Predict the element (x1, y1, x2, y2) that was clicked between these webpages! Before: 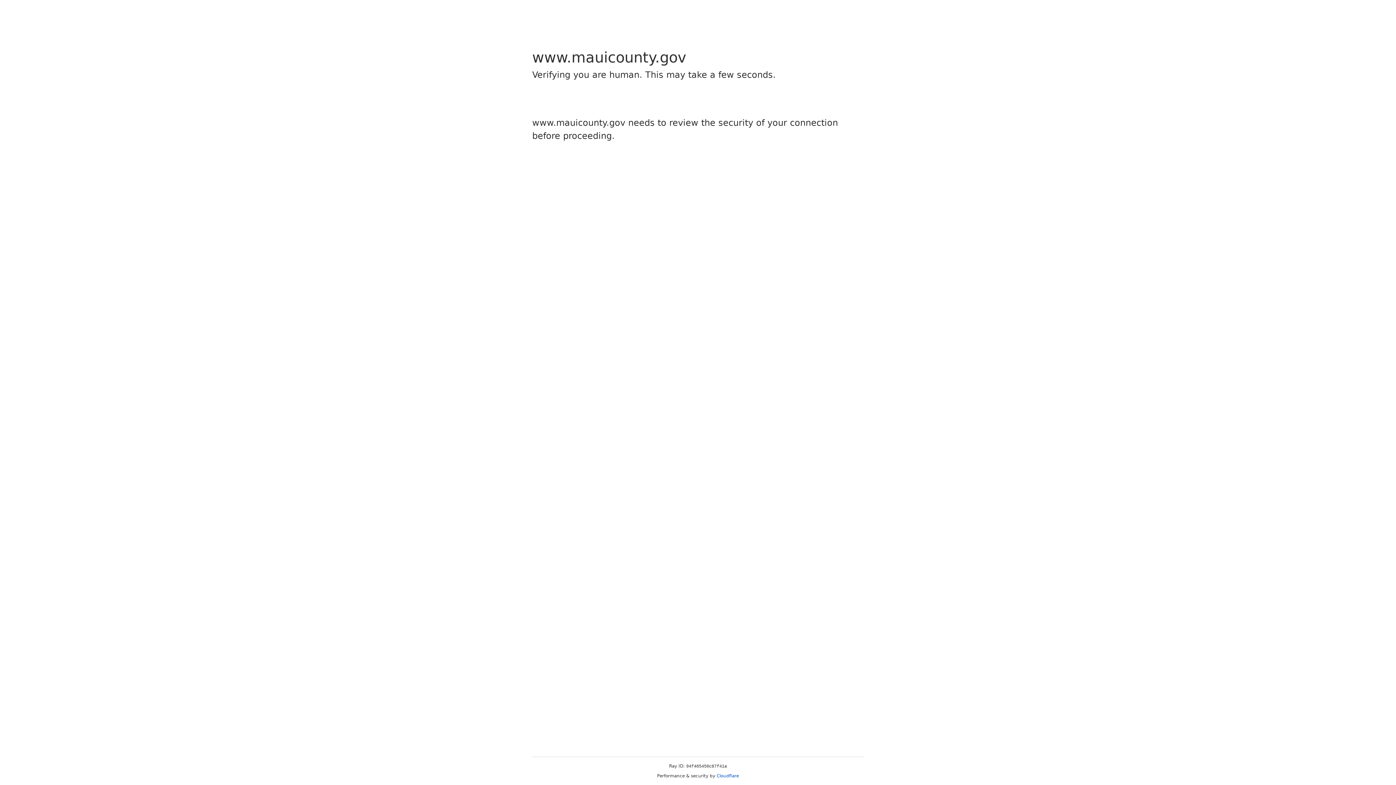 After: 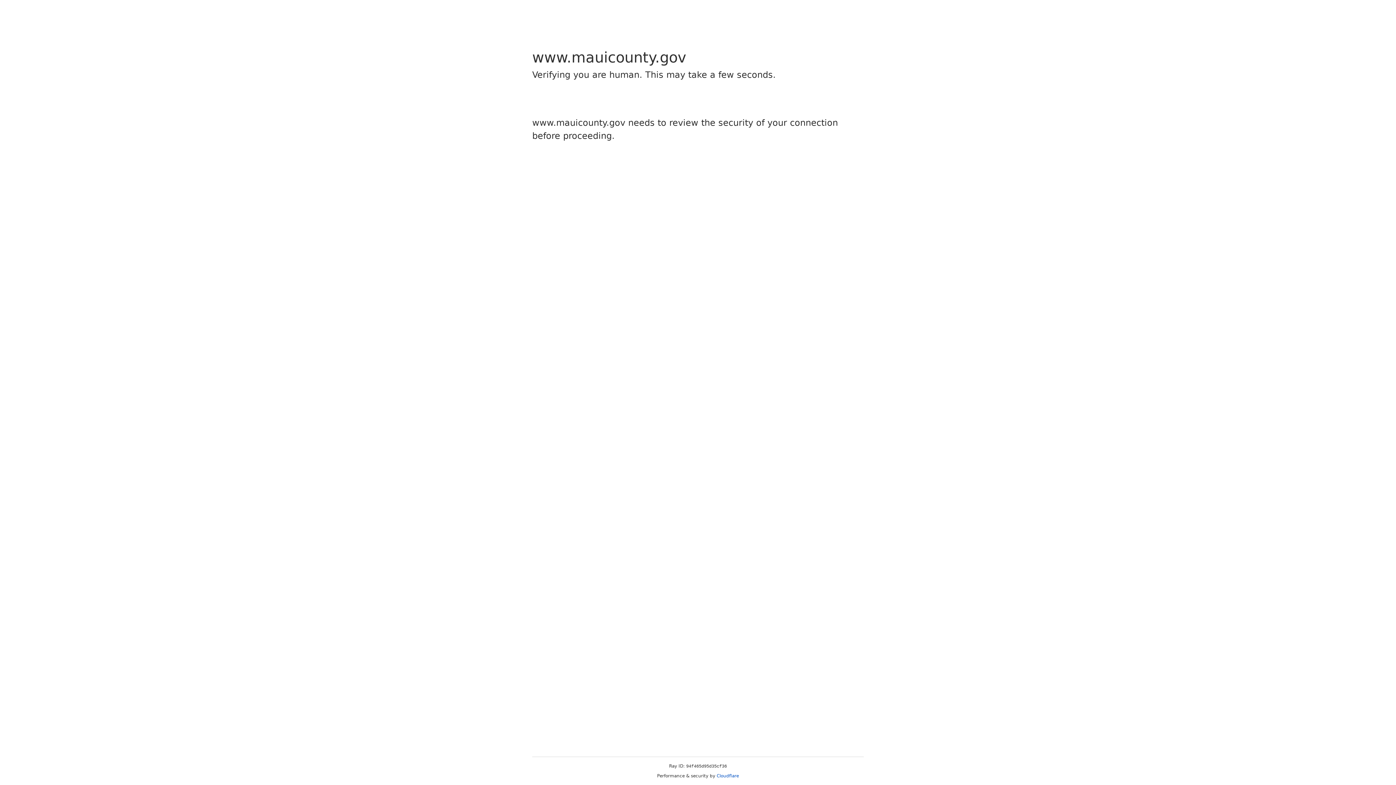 Action: label: Cloudflare bbox: (716, 773, 739, 778)